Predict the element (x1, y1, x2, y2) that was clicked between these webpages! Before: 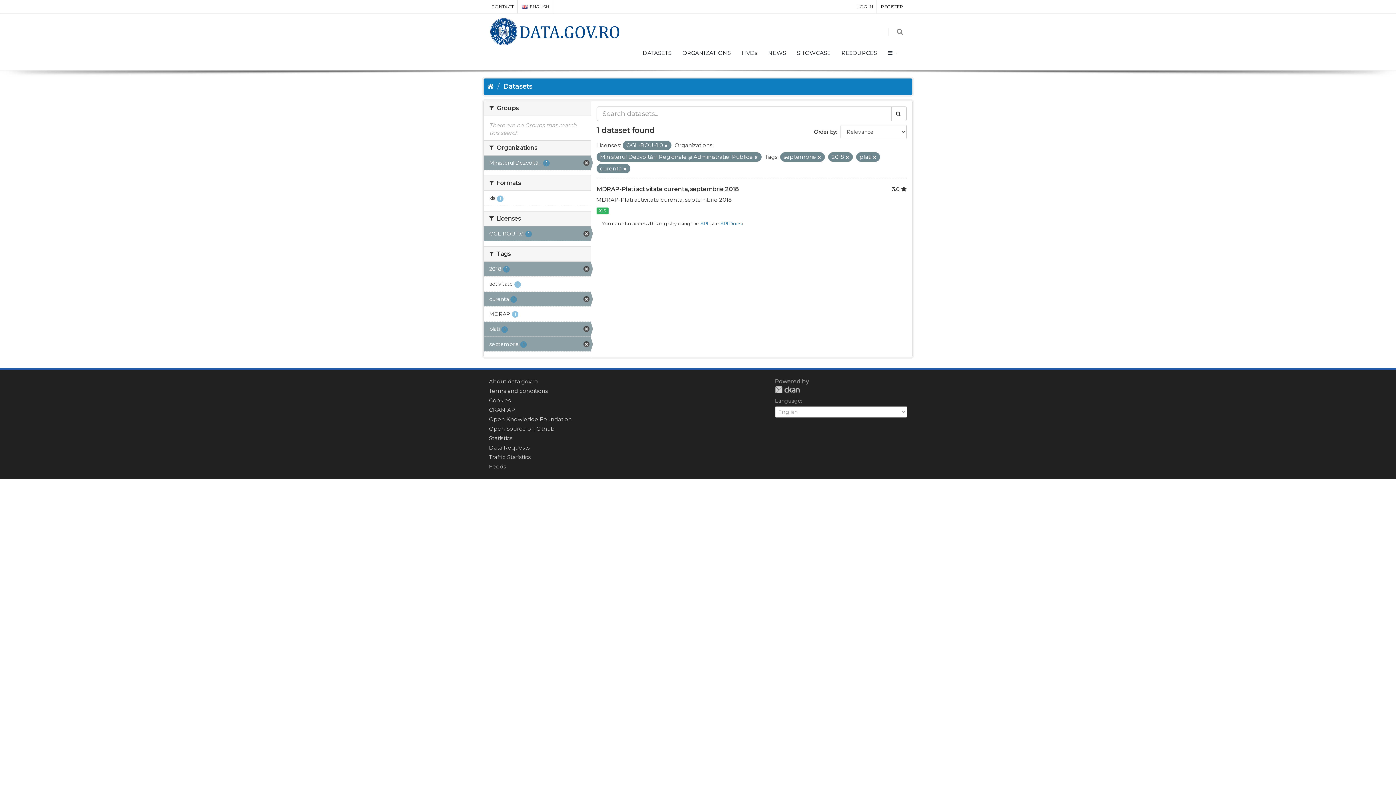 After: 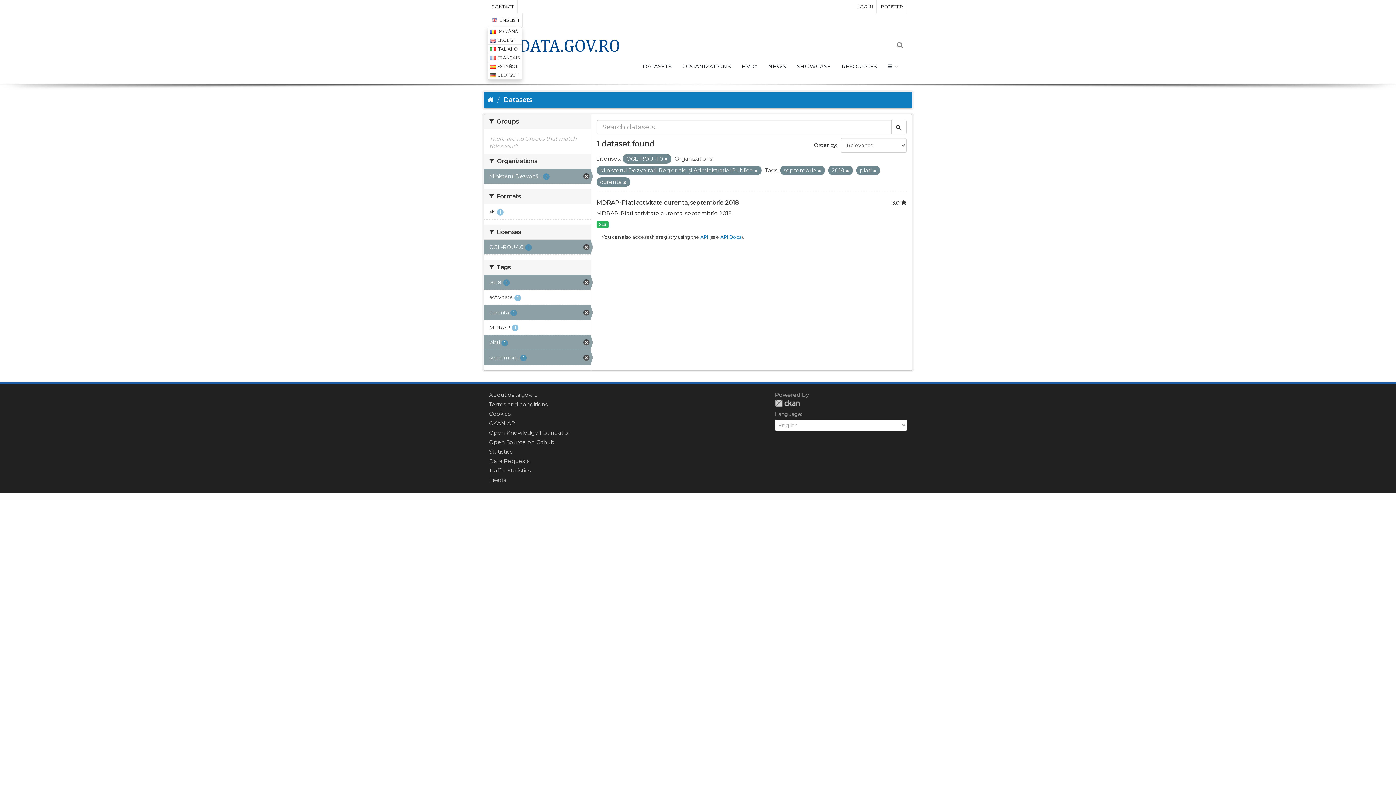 Action: bbox: (518, 0, 552, 13) label: ENGLISH